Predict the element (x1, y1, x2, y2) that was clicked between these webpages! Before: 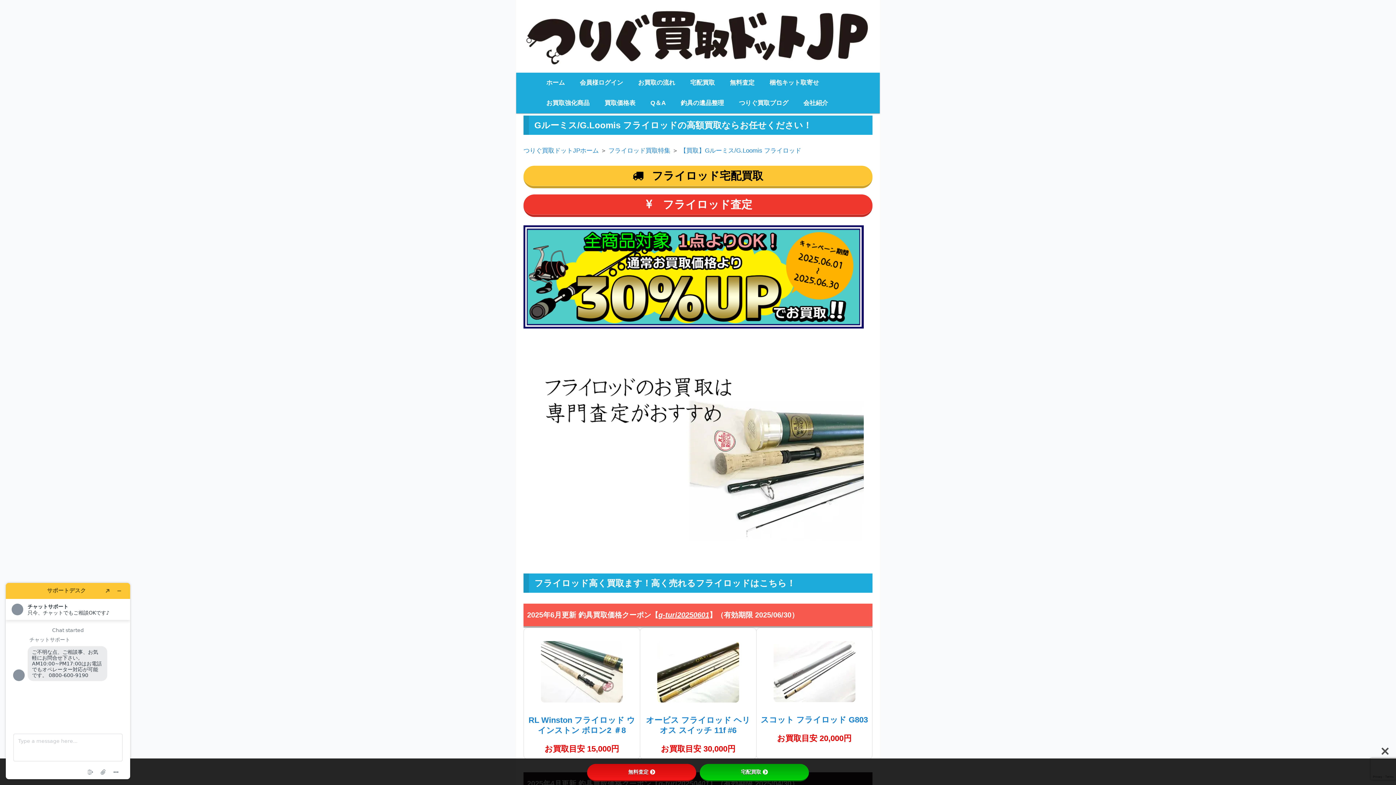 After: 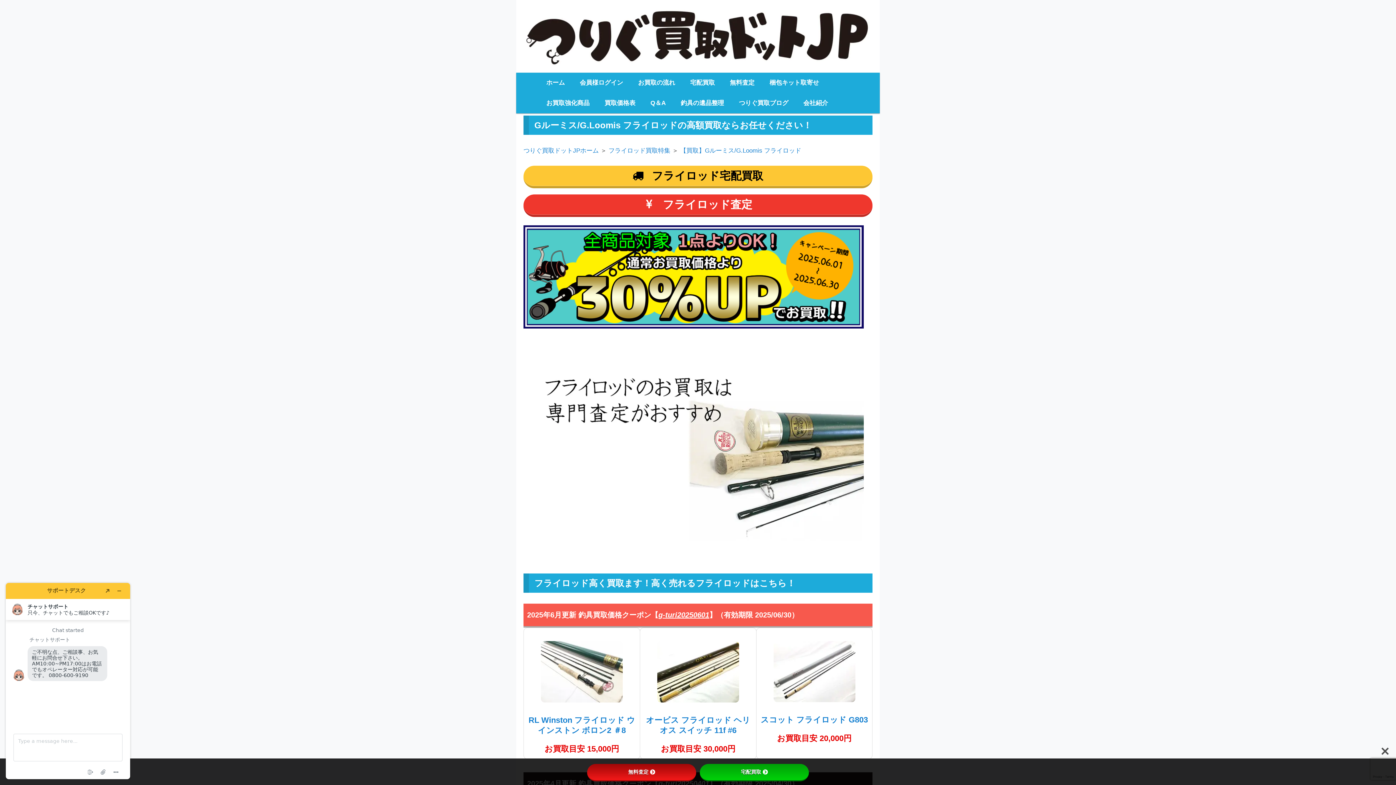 Action: label: 無料査定 bbox: (587, 764, 696, 781)